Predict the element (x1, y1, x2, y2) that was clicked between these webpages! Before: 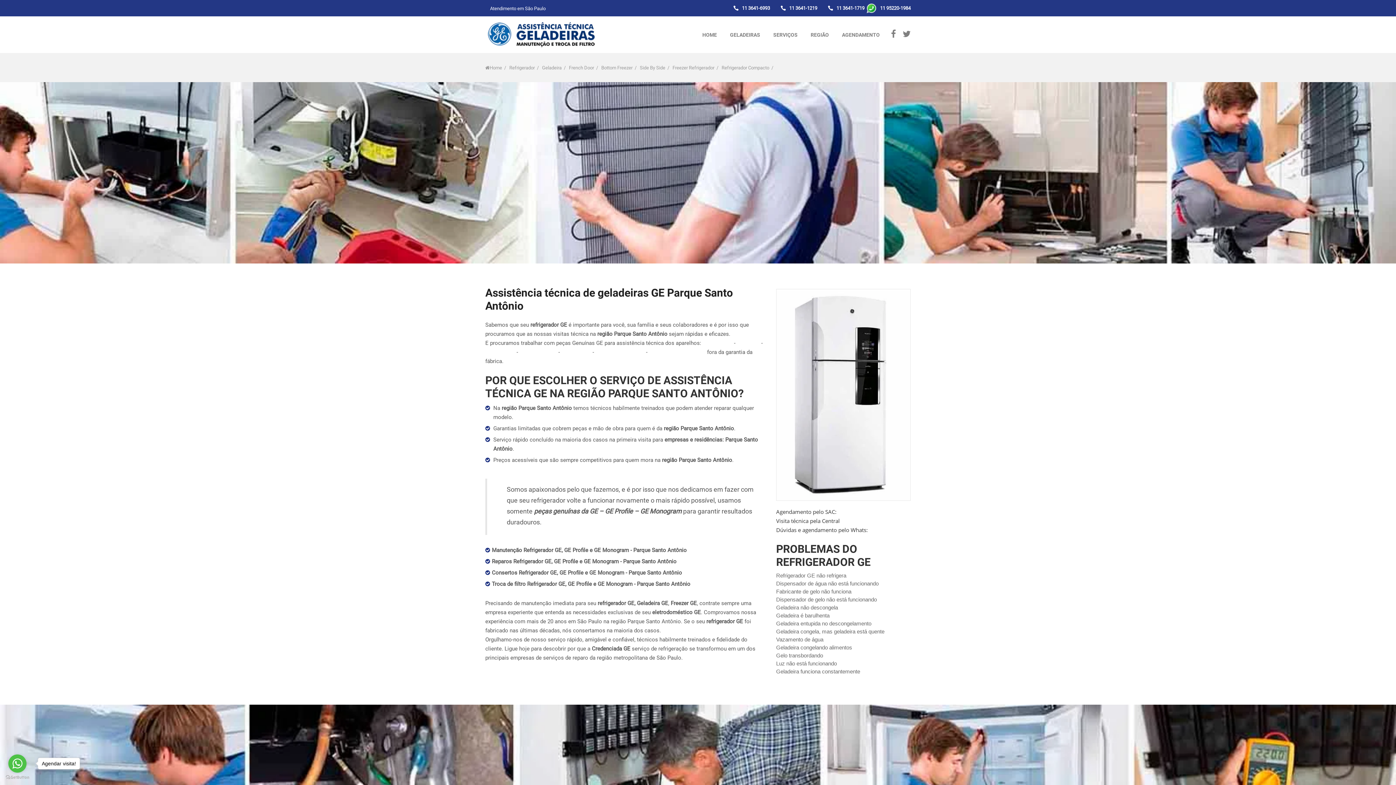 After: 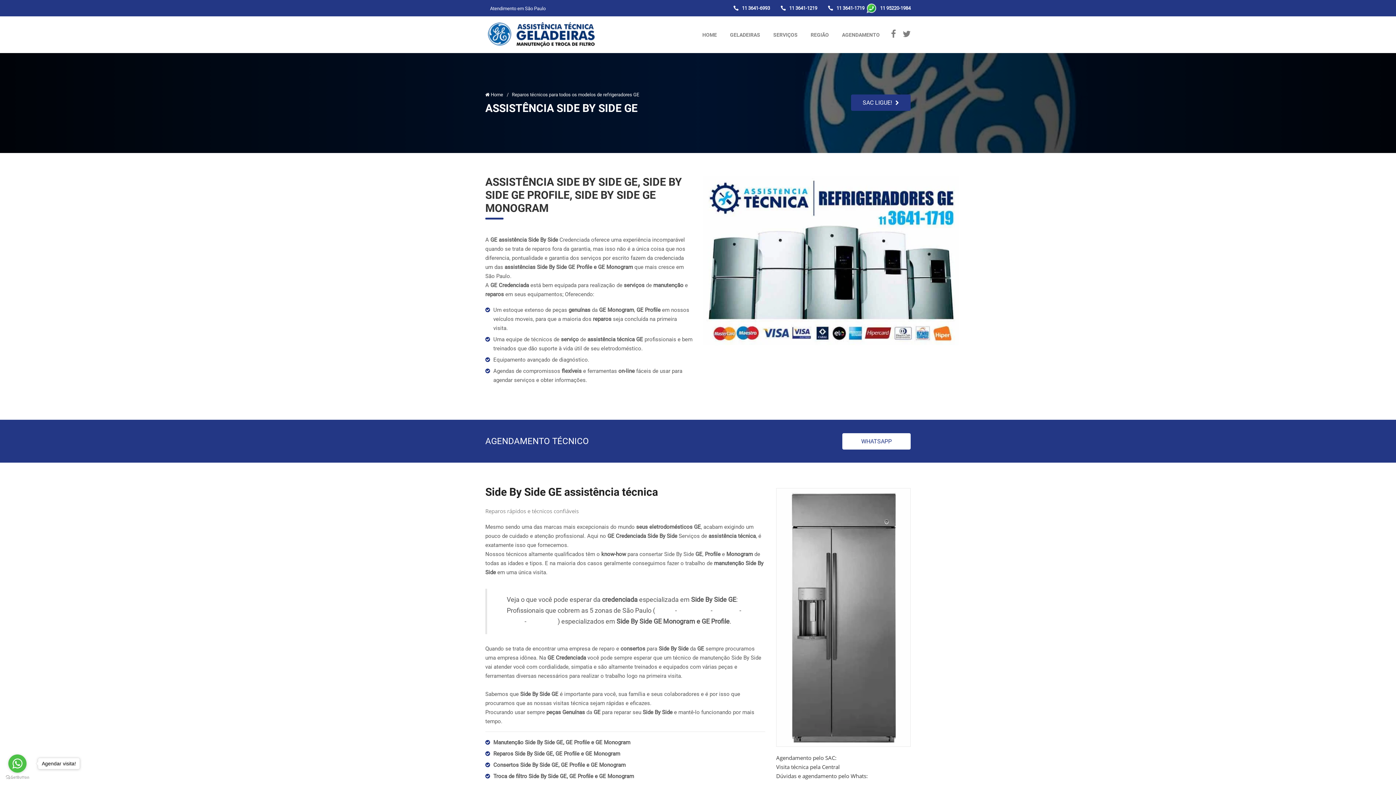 Action: bbox: (640, 65, 665, 70) label: Side By Side